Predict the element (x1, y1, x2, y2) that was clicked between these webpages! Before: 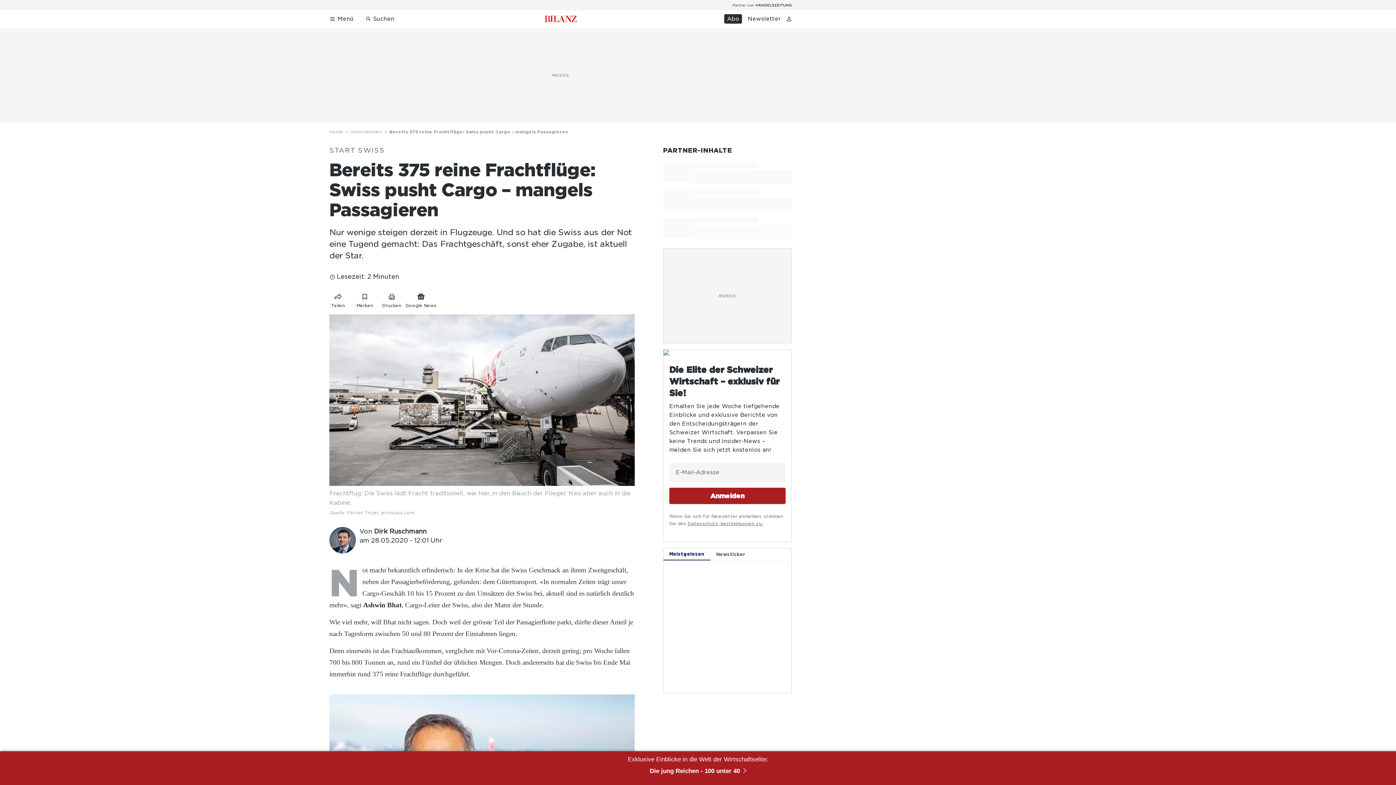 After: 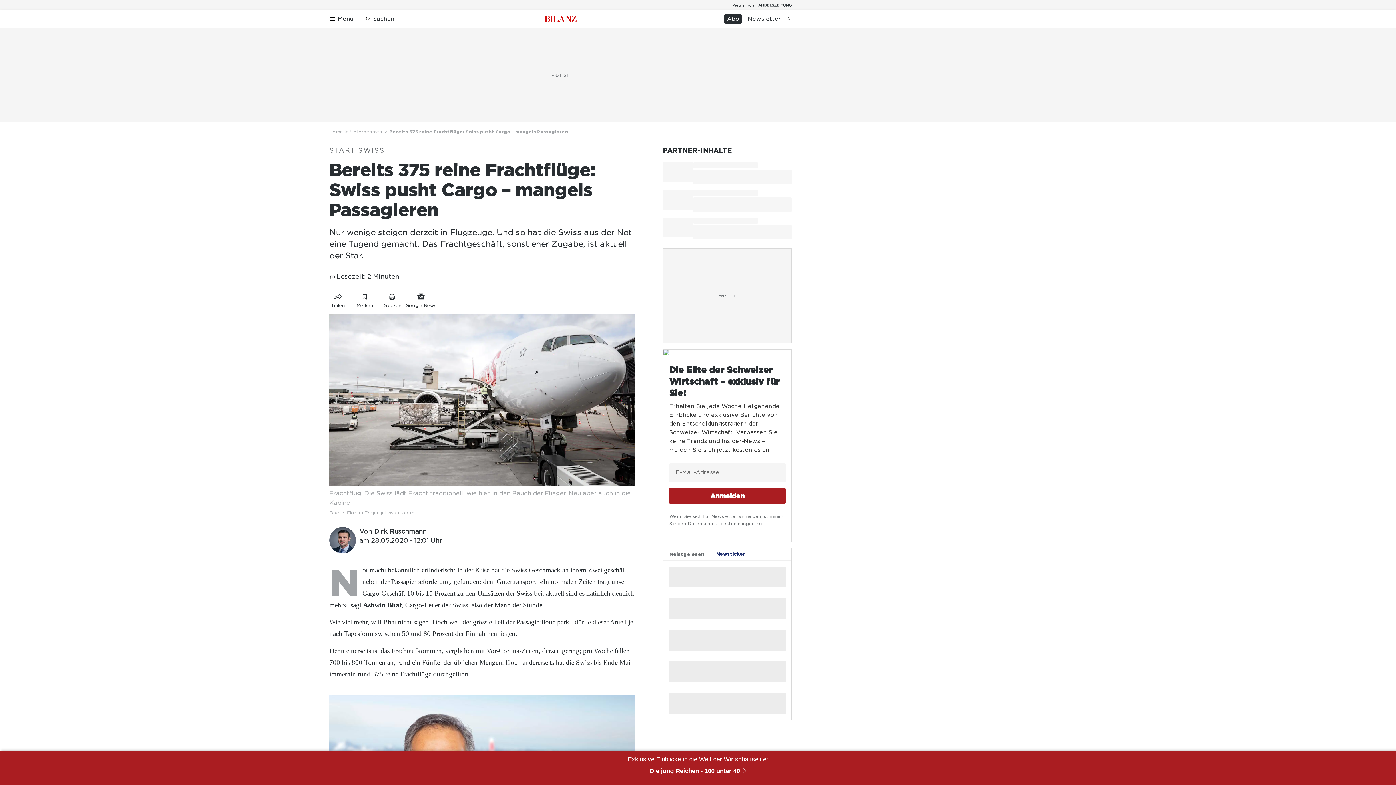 Action: label: Newsticker bbox: (710, 548, 751, 560)